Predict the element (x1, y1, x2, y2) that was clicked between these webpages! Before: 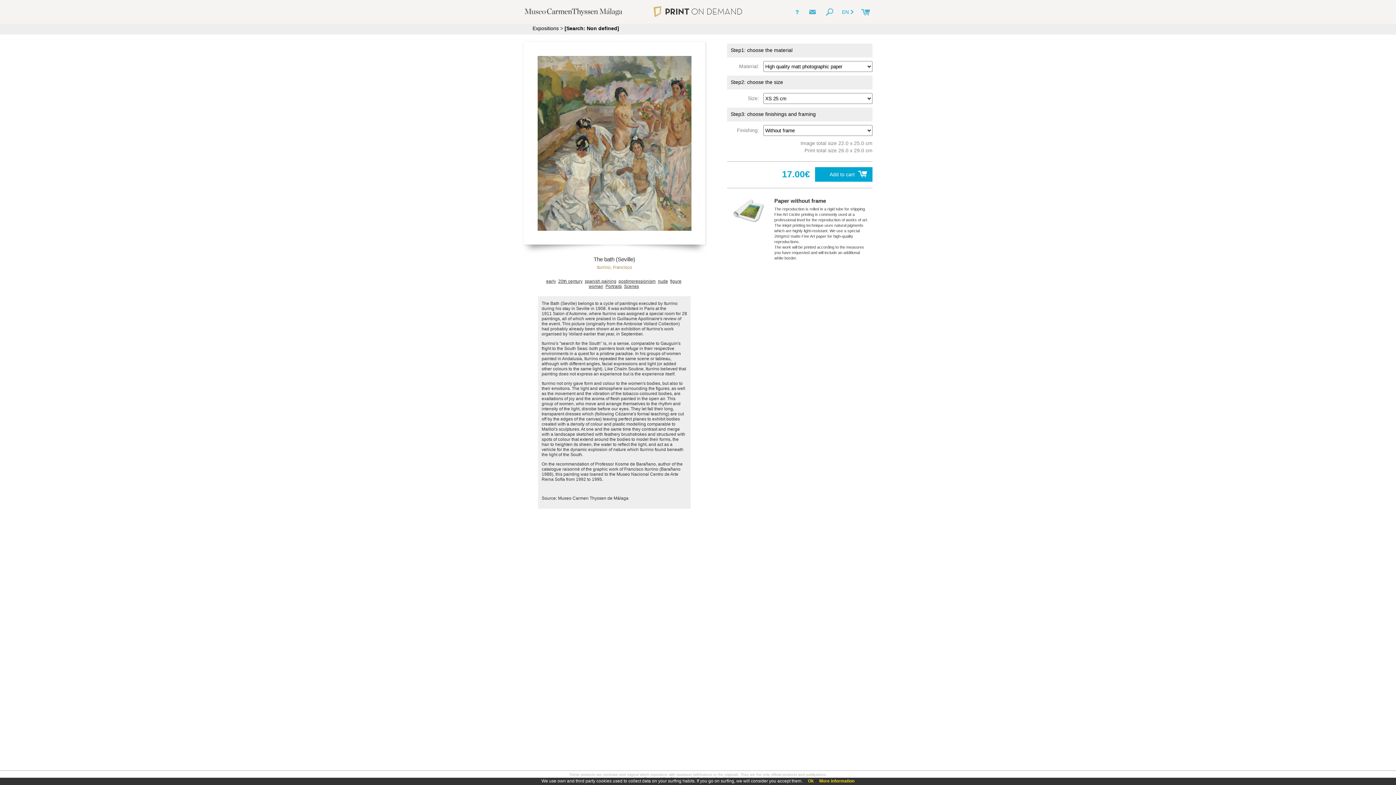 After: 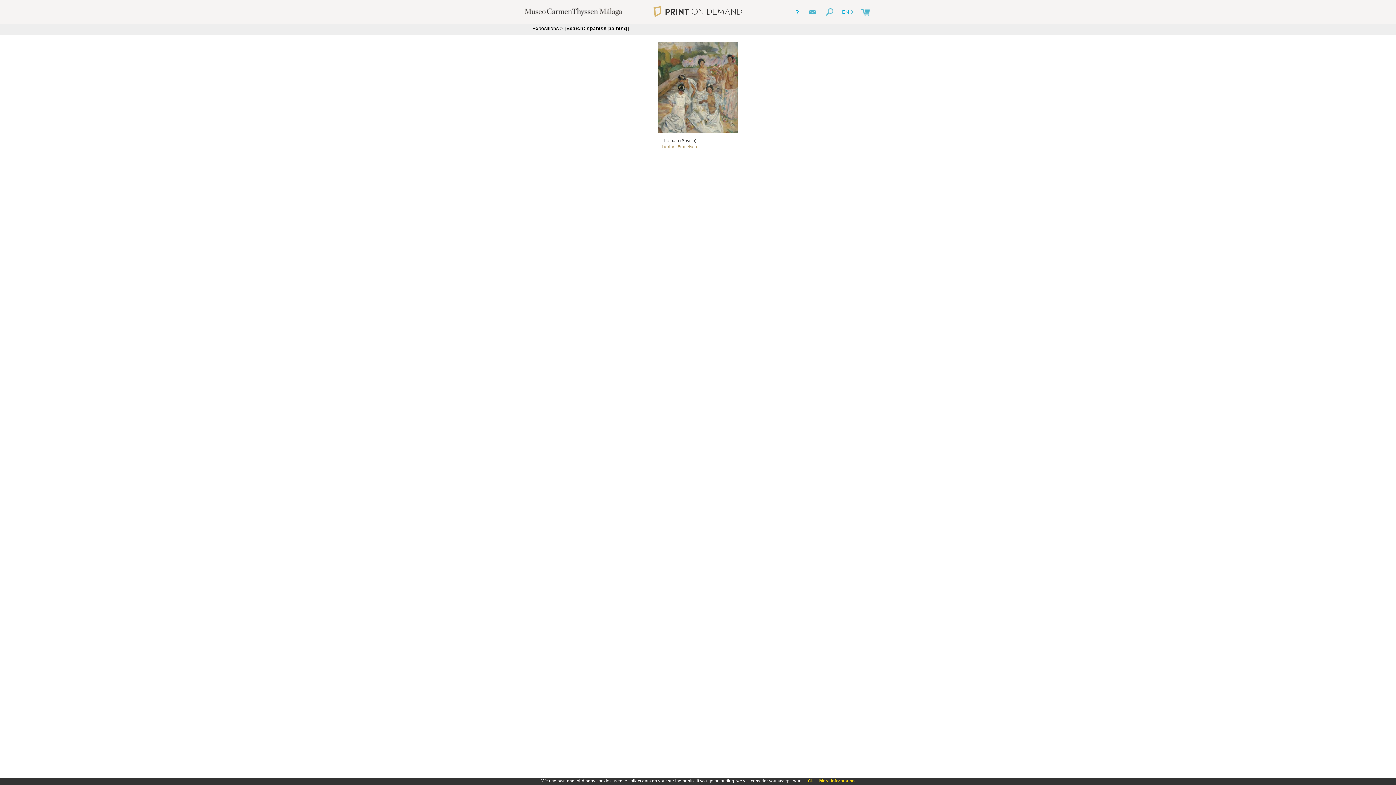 Action: label: spanish paining bbox: (584, 278, 616, 284)